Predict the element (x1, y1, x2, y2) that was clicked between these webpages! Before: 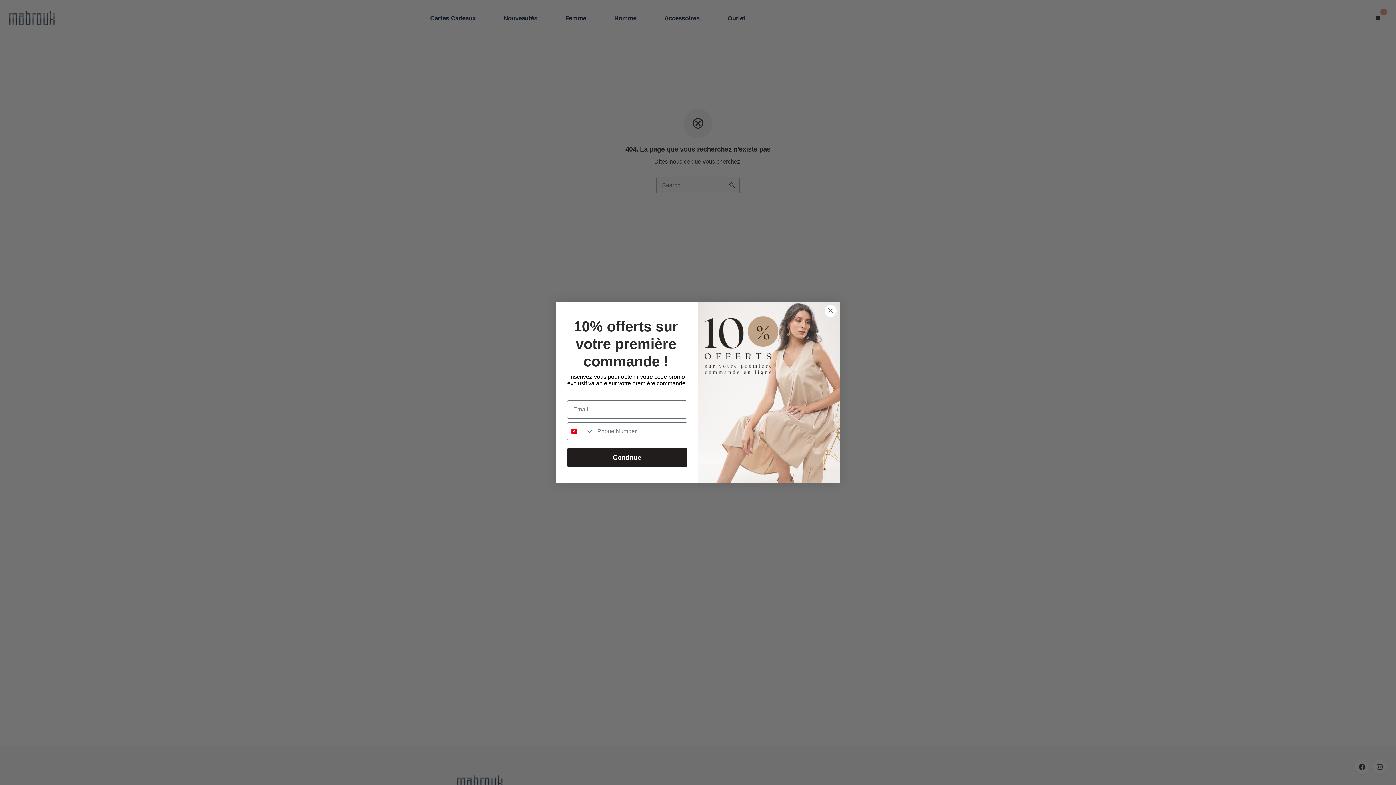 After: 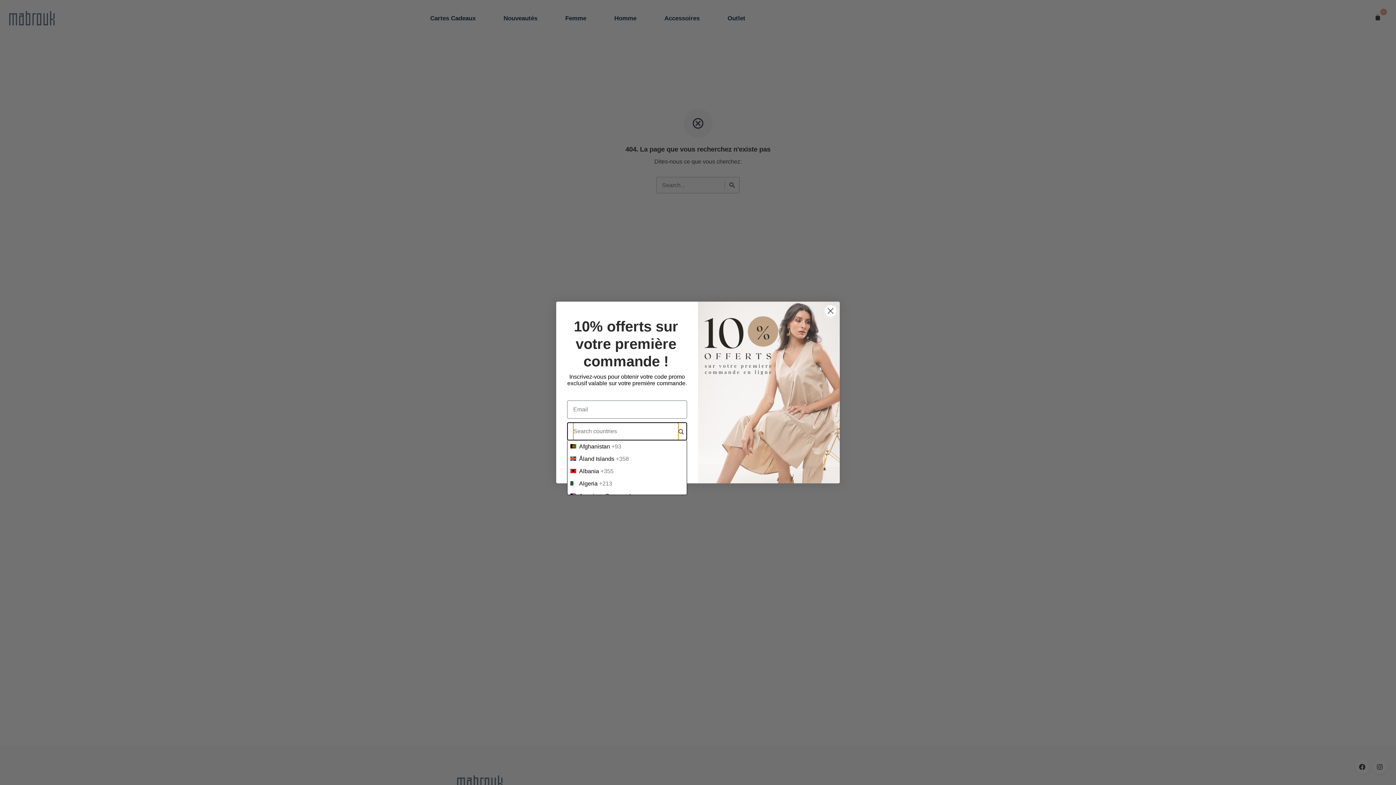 Action: label: Search Countries bbox: (567, 422, 593, 440)